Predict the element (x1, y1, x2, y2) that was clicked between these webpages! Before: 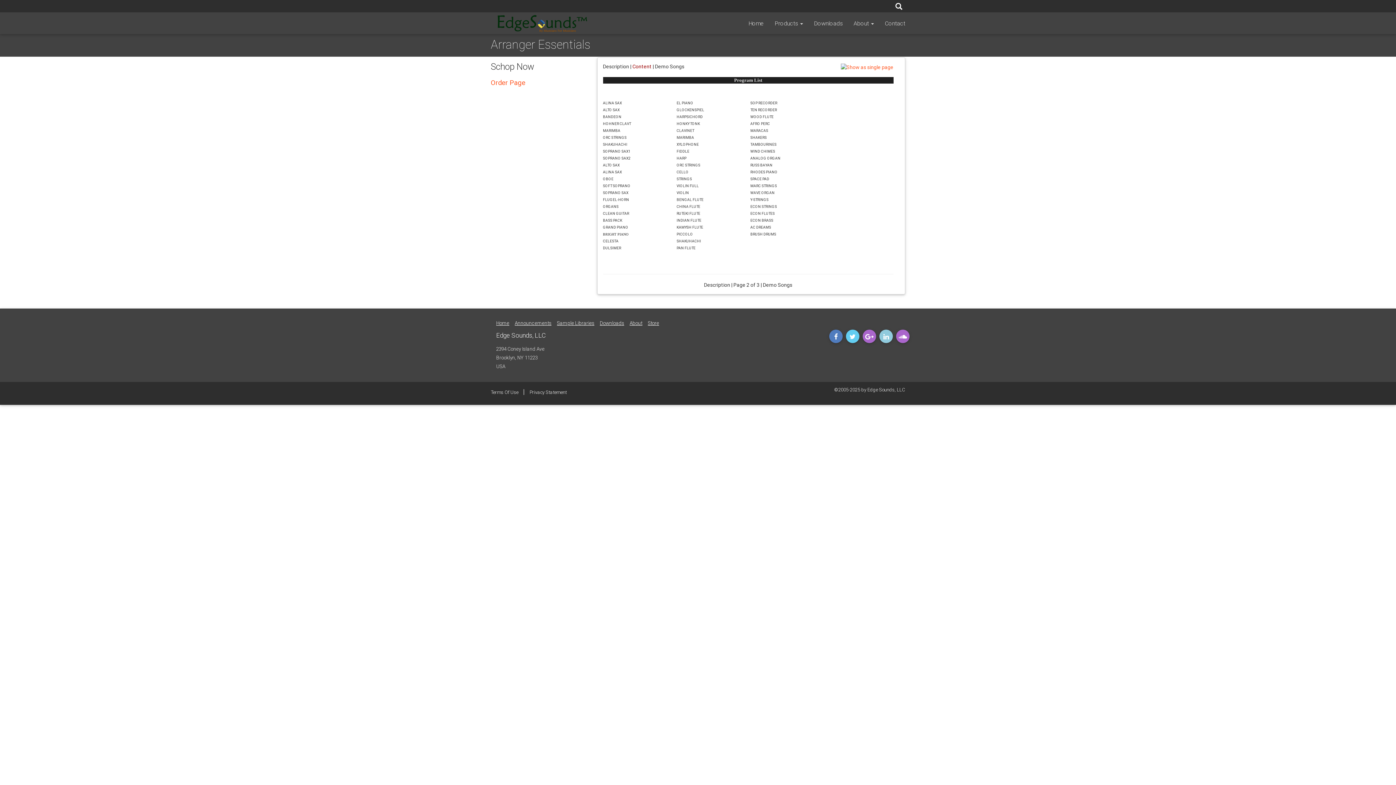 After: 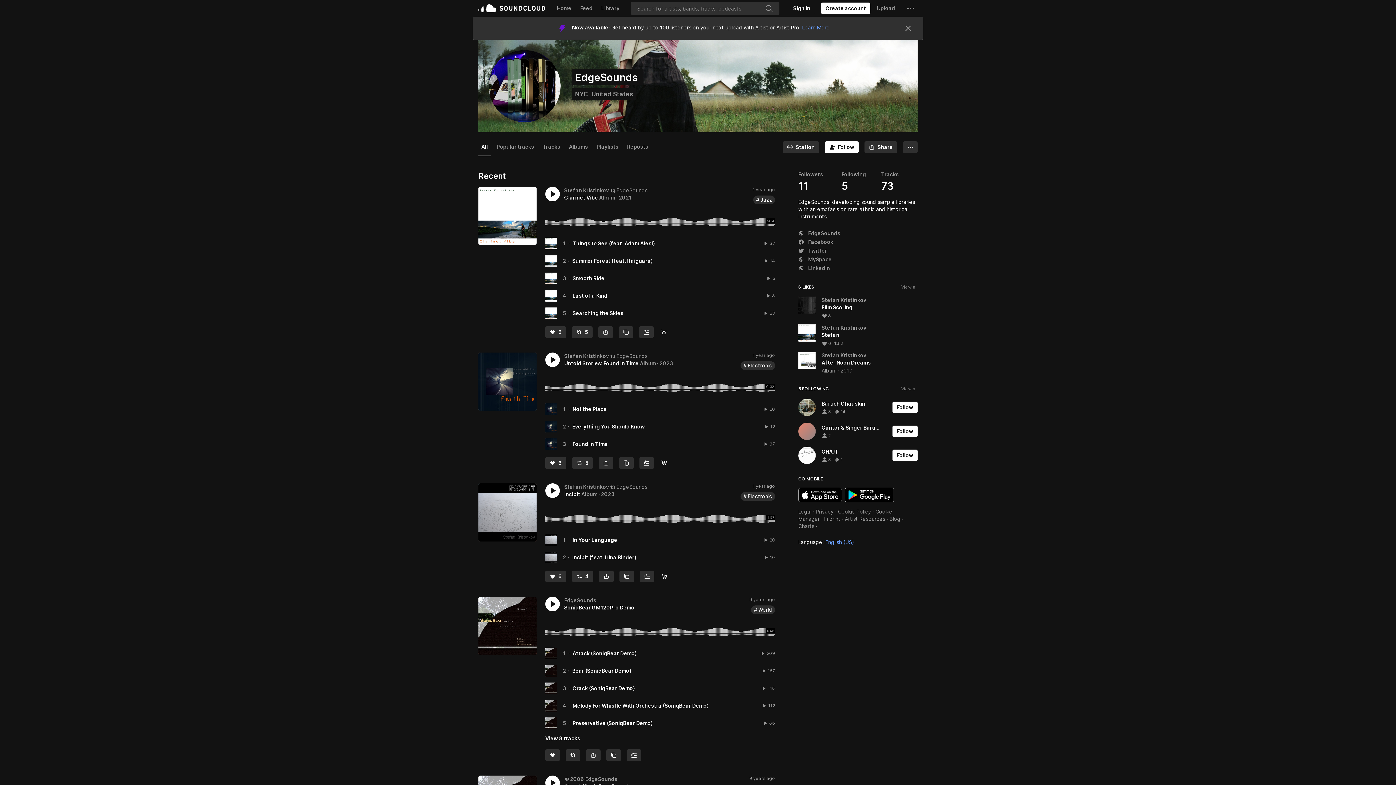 Action: bbox: (896, 329, 909, 343)